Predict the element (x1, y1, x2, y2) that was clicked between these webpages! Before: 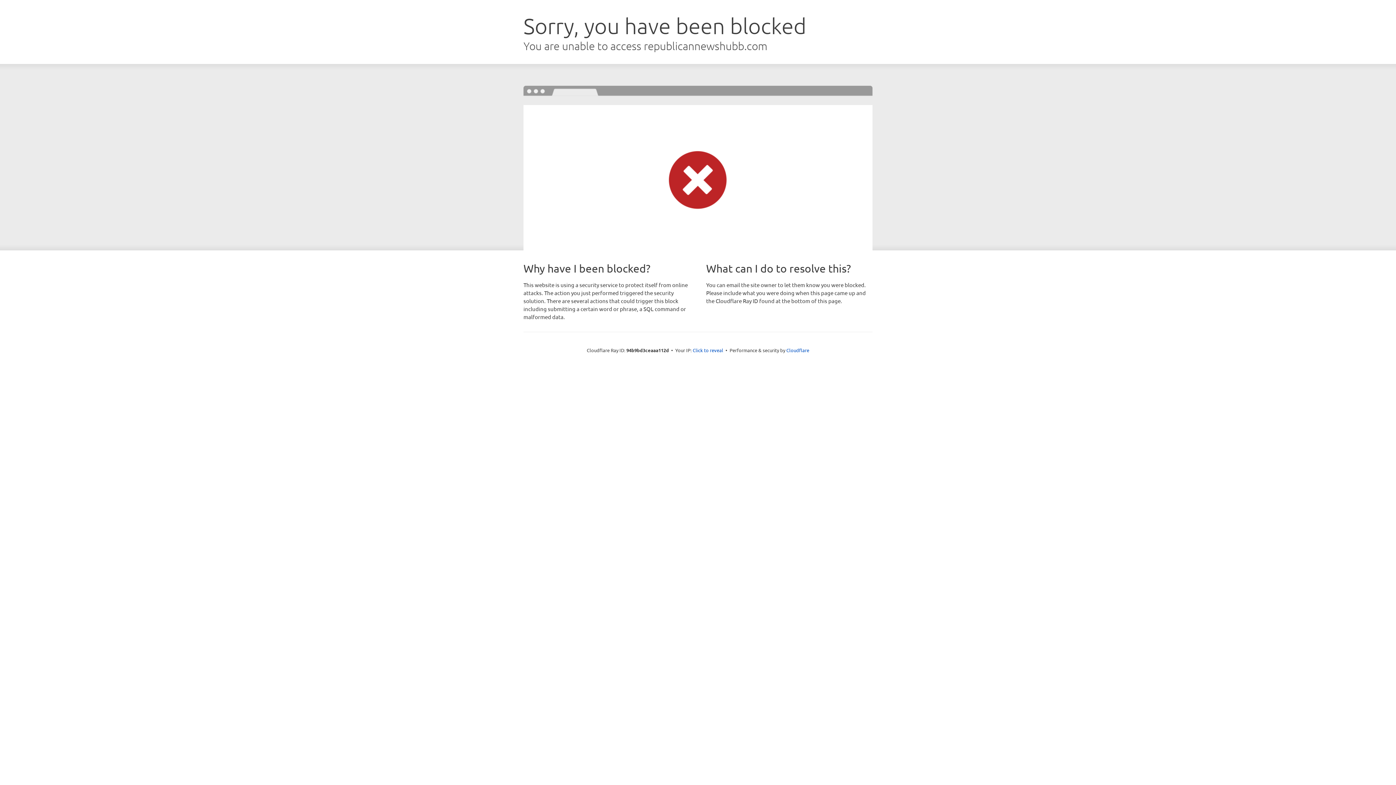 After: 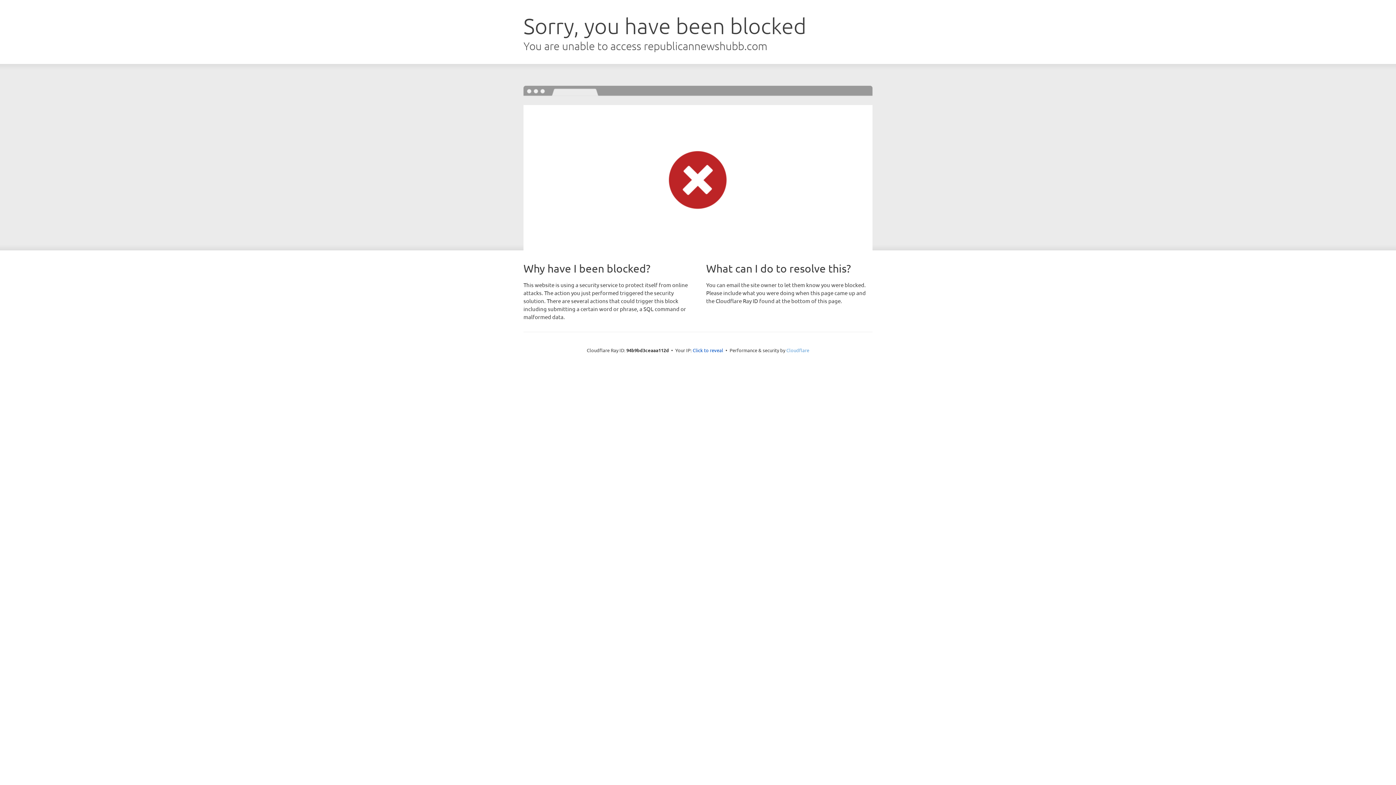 Action: bbox: (786, 347, 809, 353) label: Cloudflare